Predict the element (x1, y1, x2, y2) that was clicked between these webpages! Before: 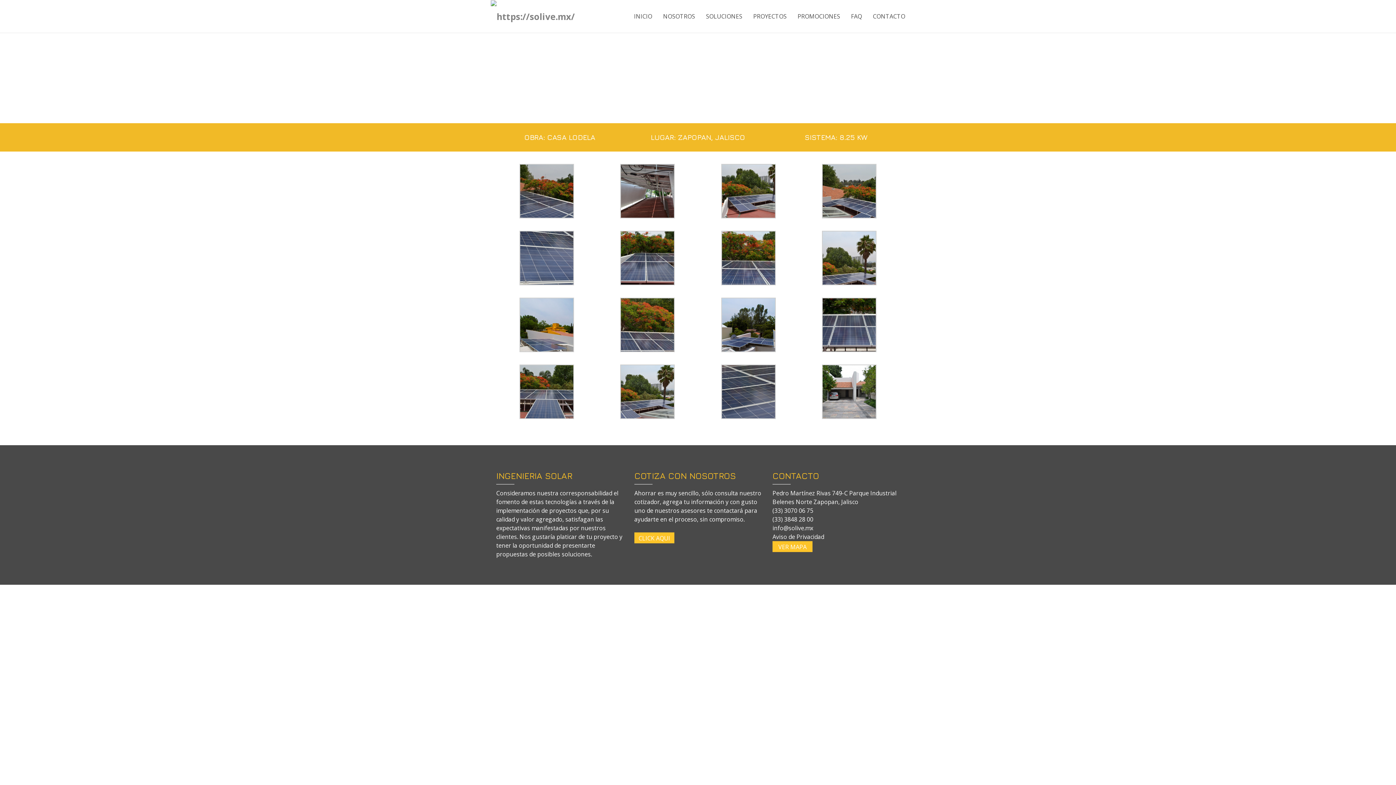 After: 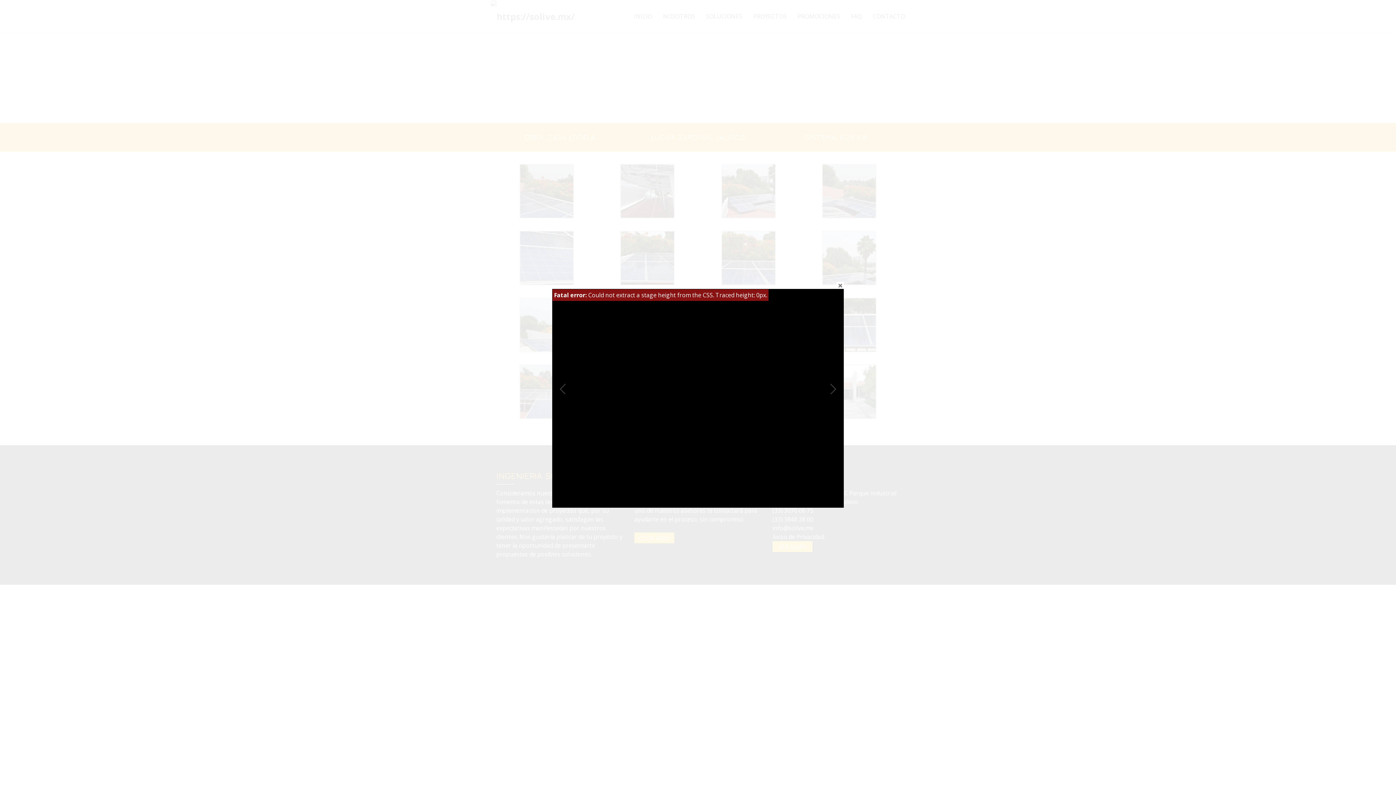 Action: bbox: (721, 387, 775, 395)